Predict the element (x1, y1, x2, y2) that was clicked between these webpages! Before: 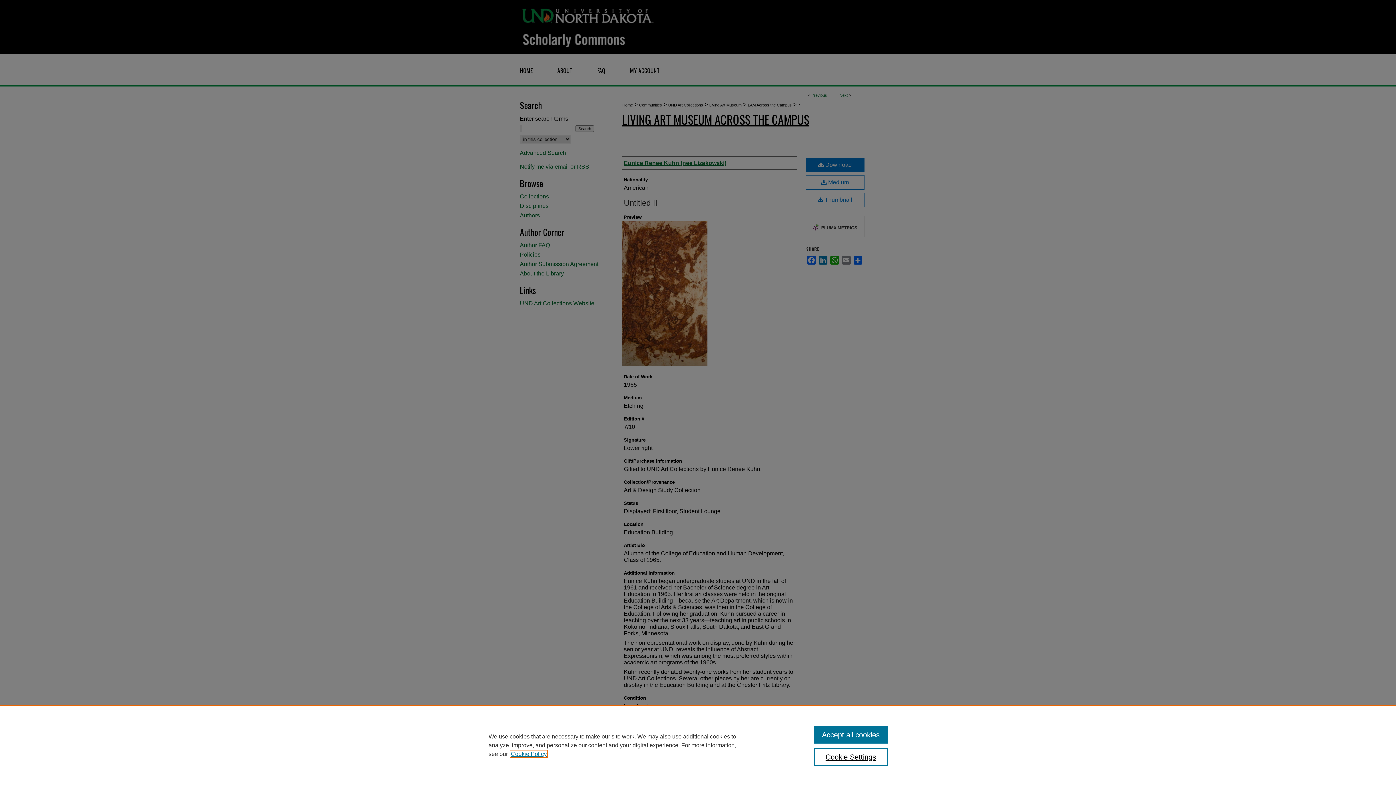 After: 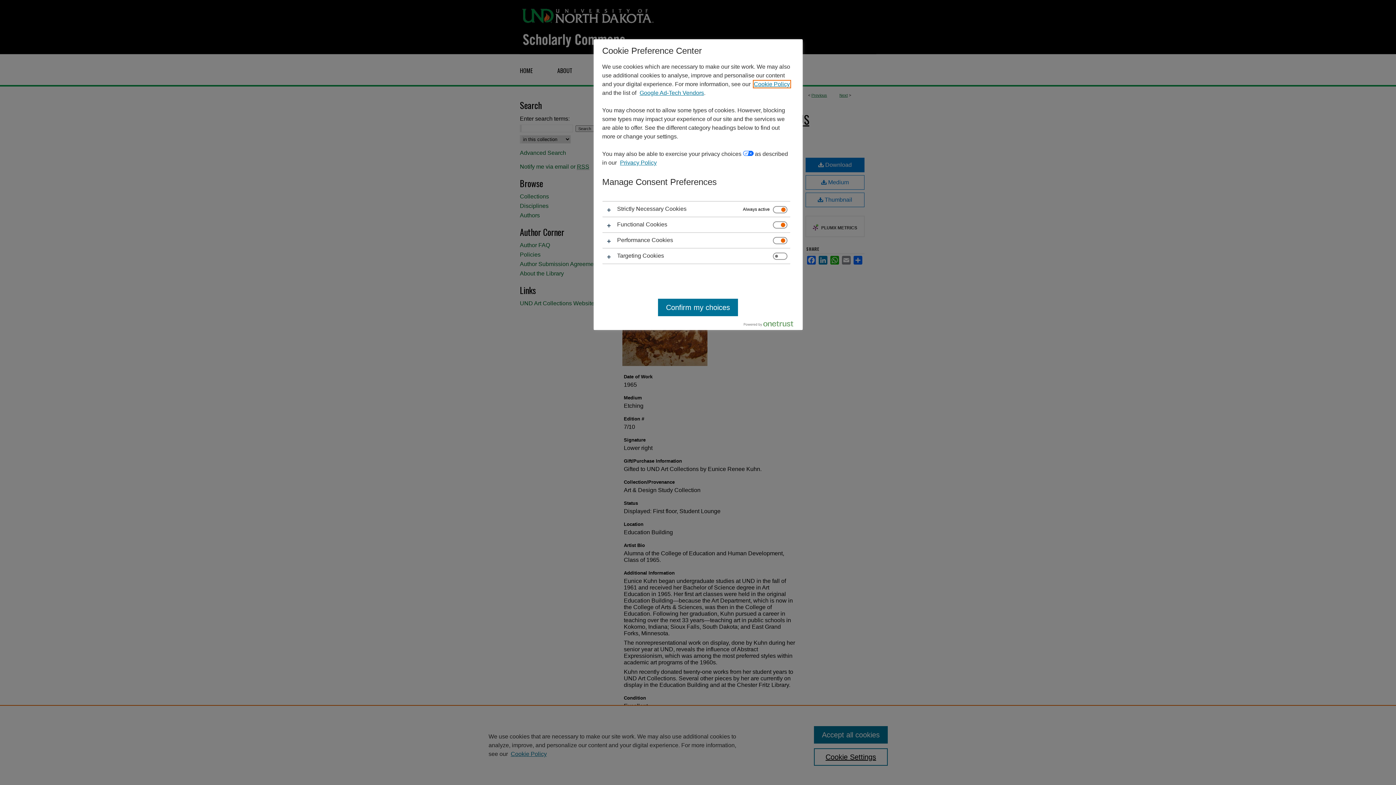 Action: label: Cookie Settings bbox: (814, 748, 887, 766)